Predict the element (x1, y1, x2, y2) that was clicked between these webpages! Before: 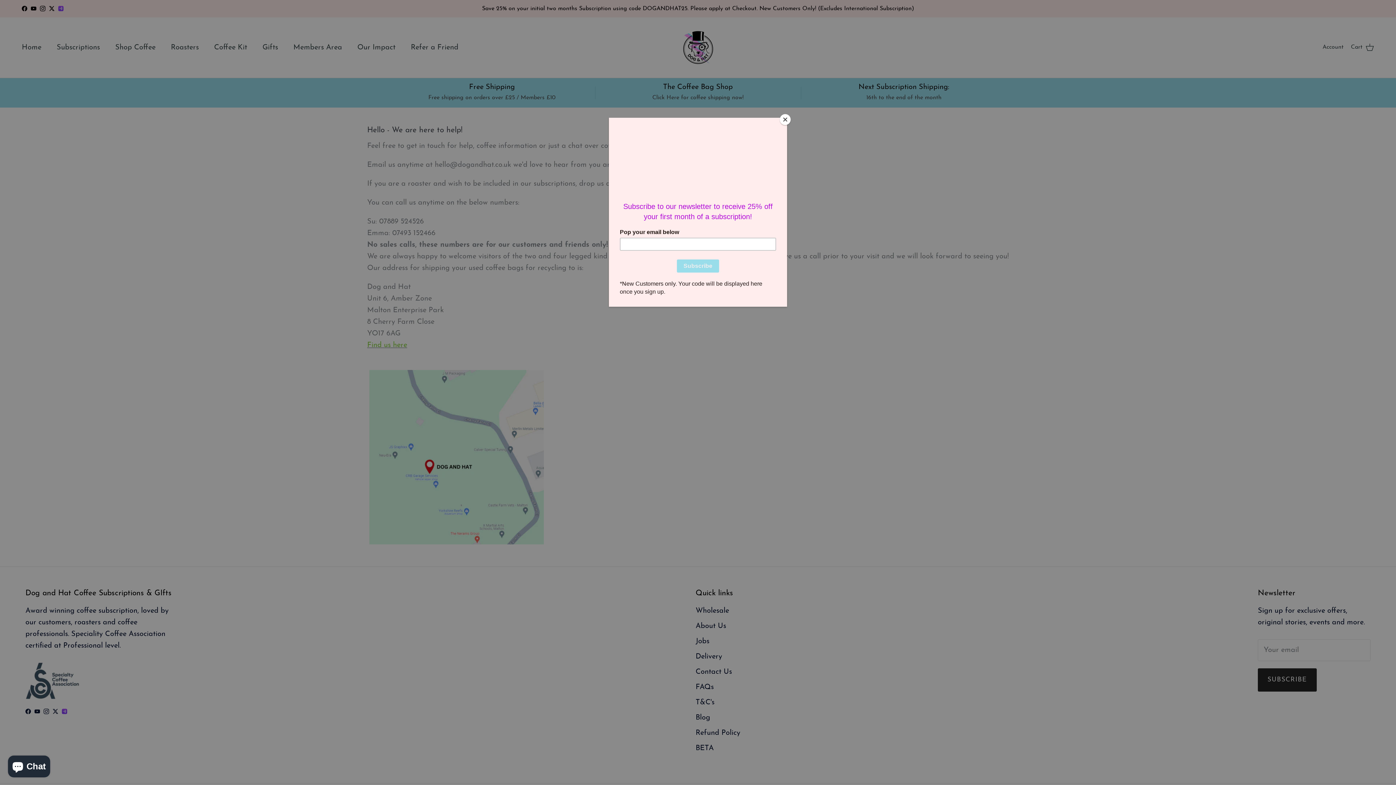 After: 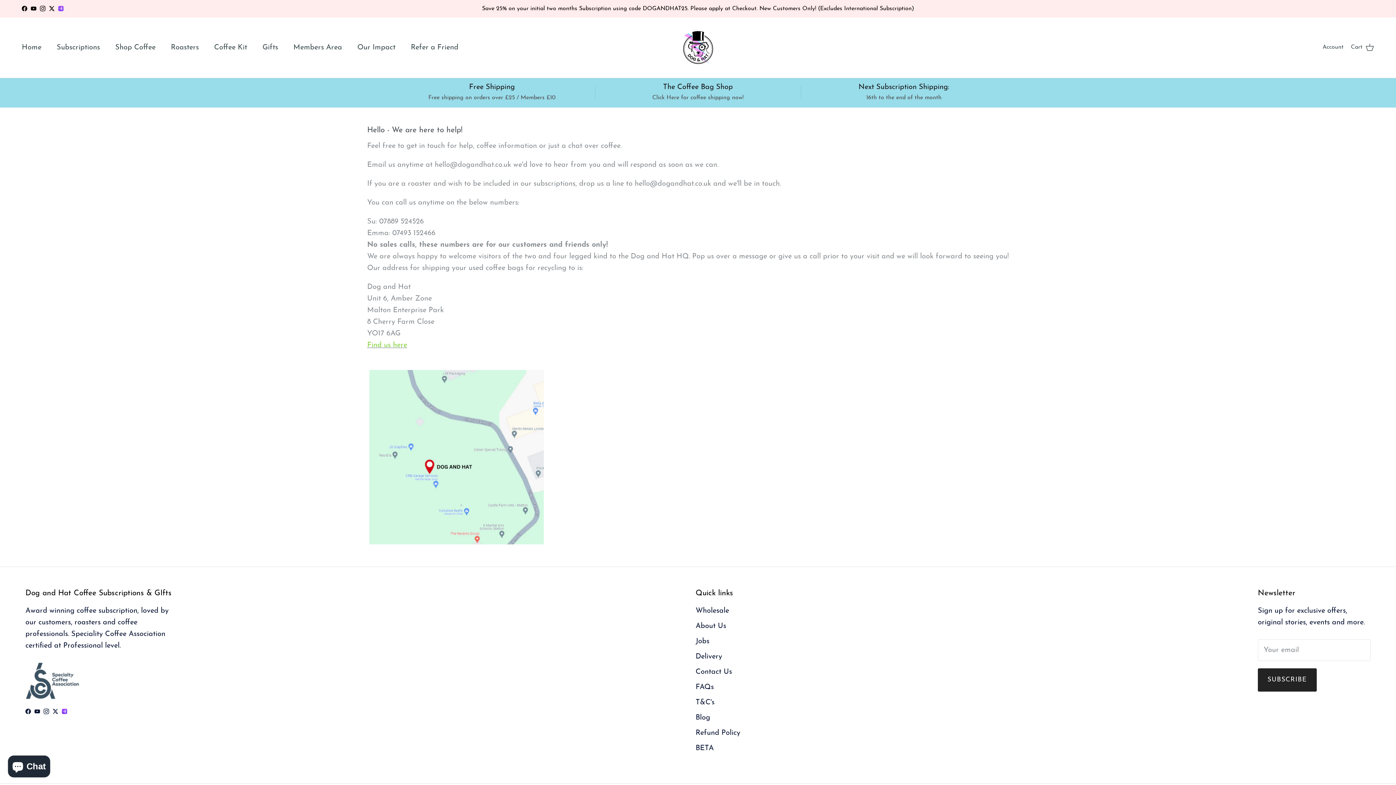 Action: bbox: (780, 114, 790, 125) label: Close